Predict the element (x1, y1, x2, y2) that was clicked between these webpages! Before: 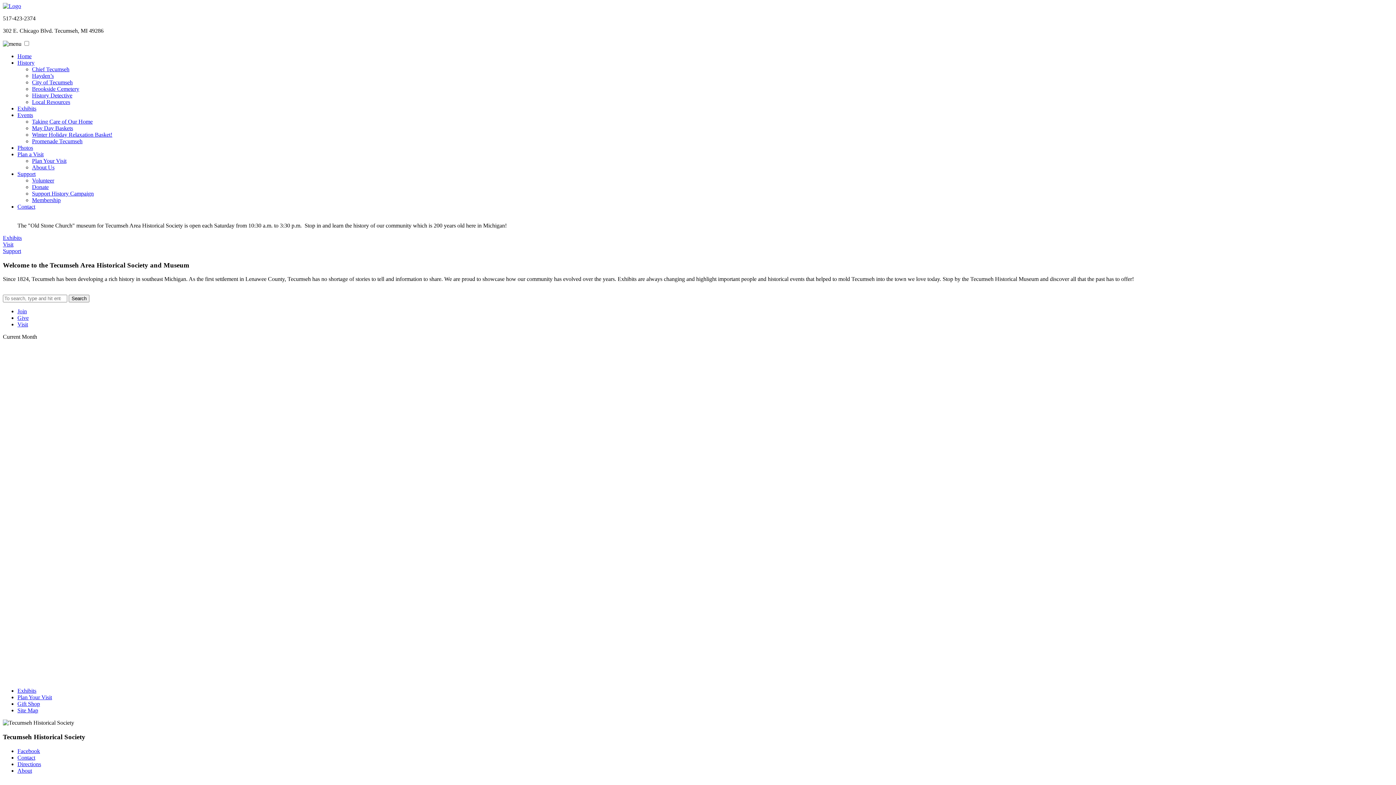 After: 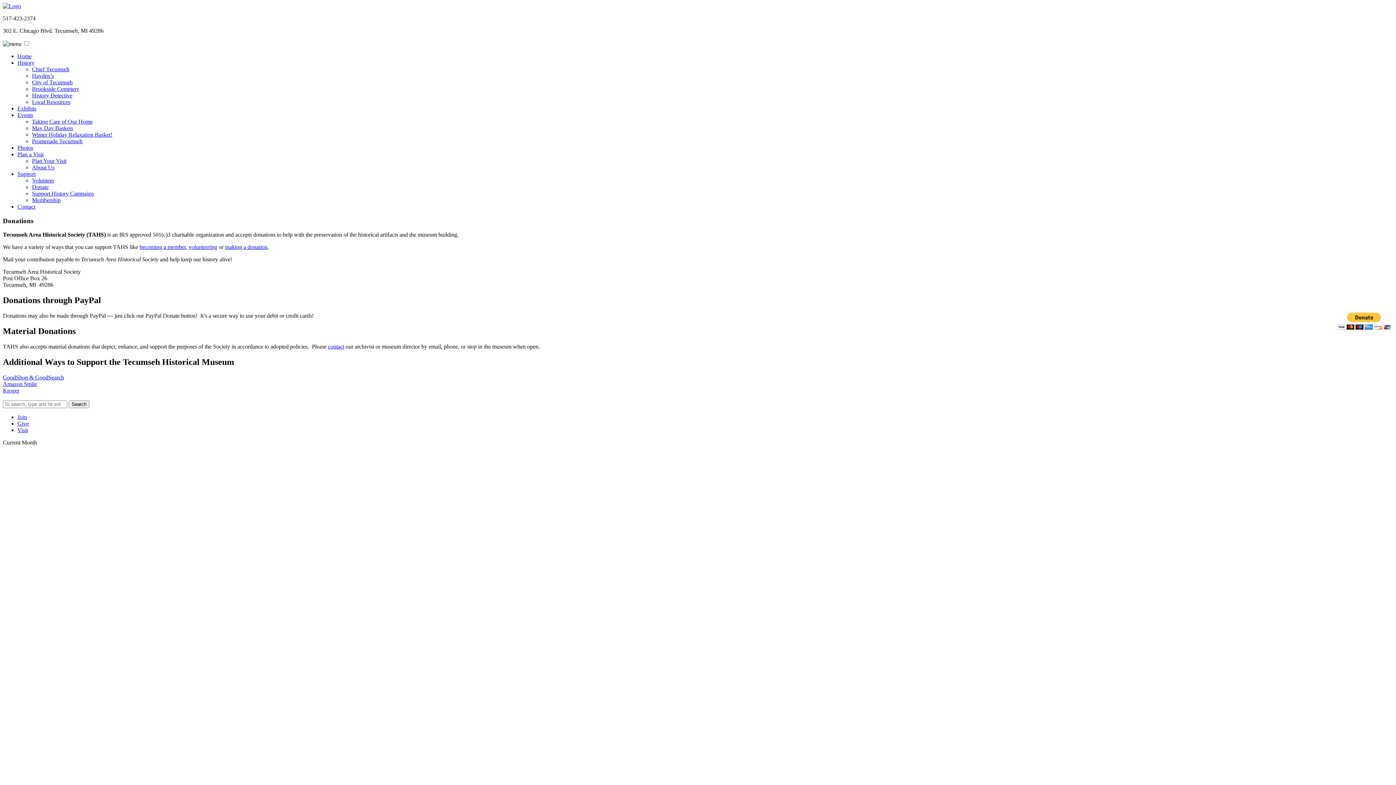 Action: bbox: (17, 170, 35, 177) label: Support